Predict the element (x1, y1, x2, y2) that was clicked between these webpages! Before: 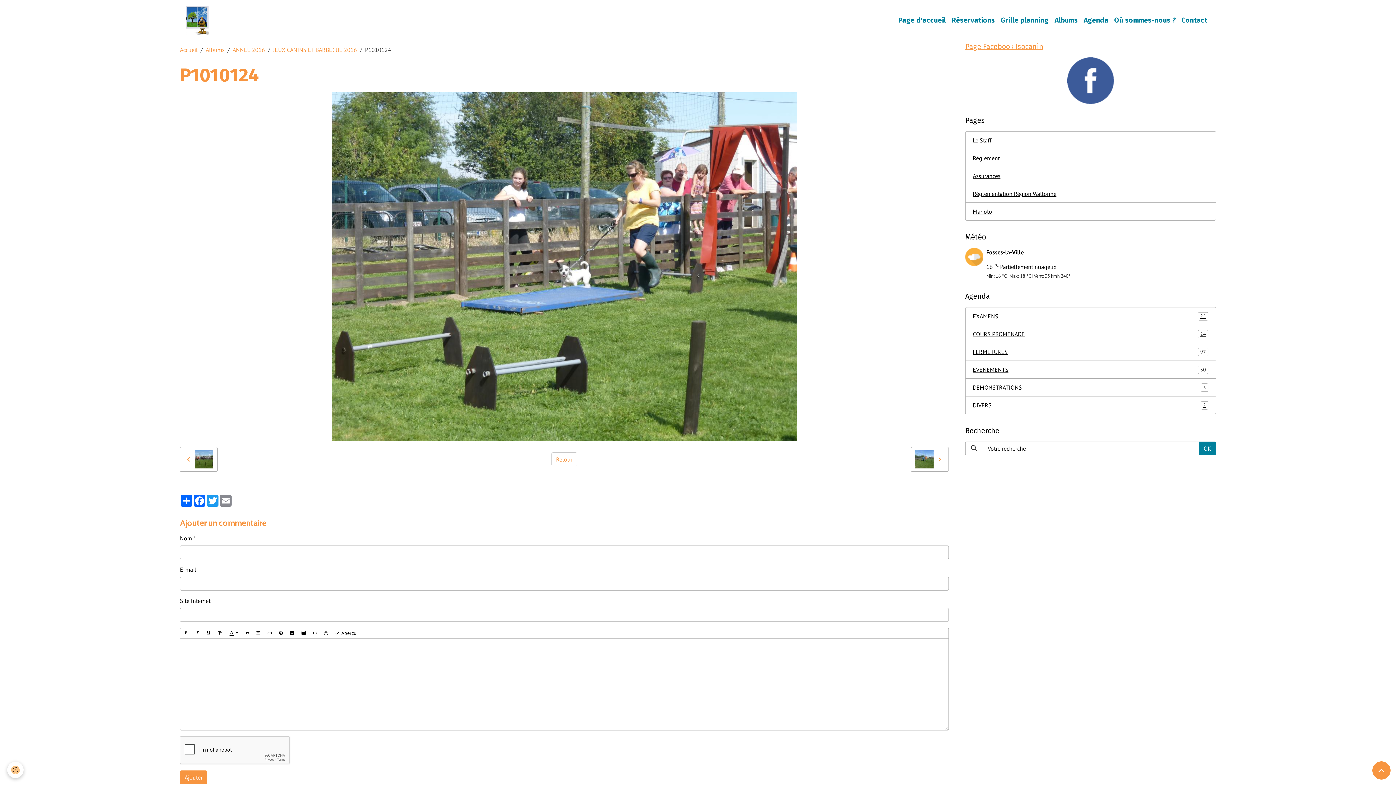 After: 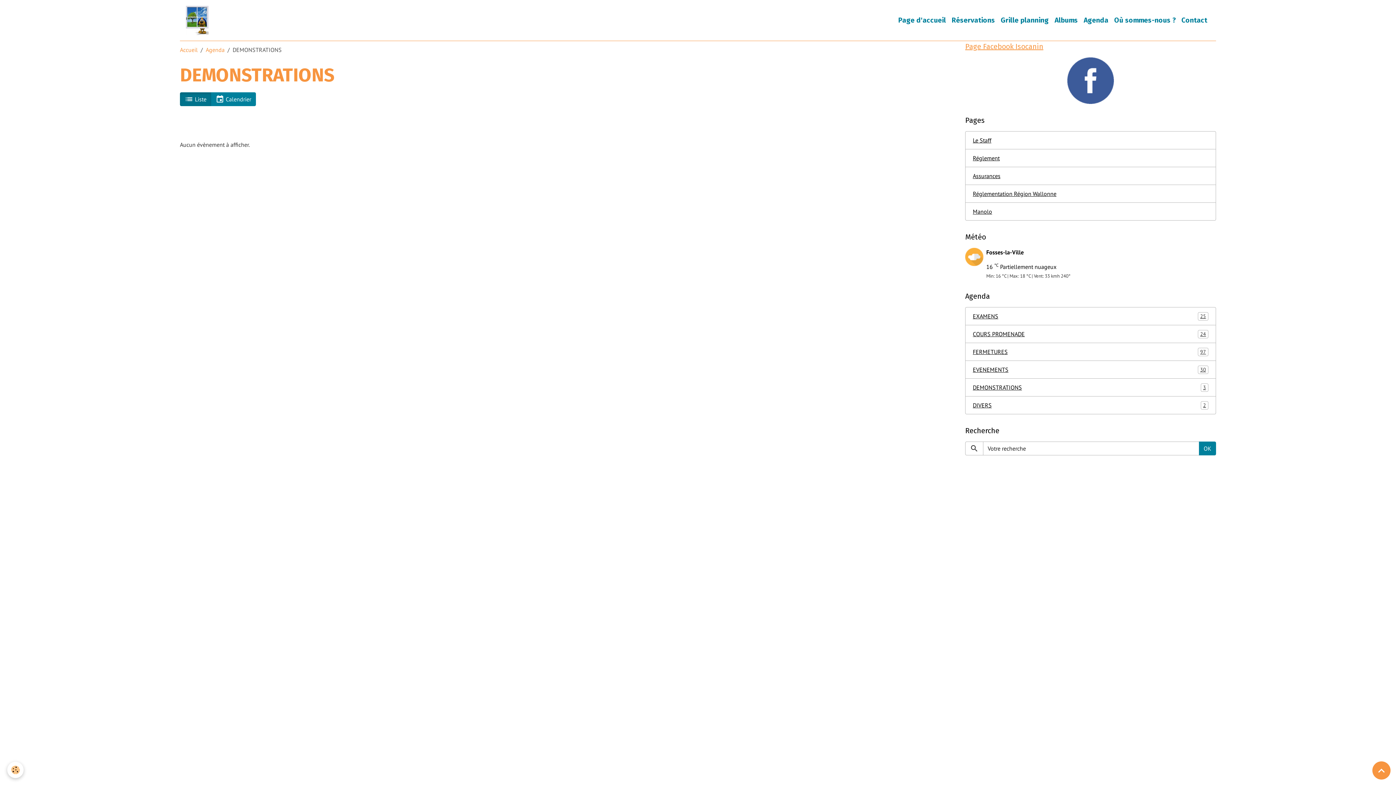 Action: bbox: (965, 378, 1216, 396) label: DEMONSTRATIONS
3